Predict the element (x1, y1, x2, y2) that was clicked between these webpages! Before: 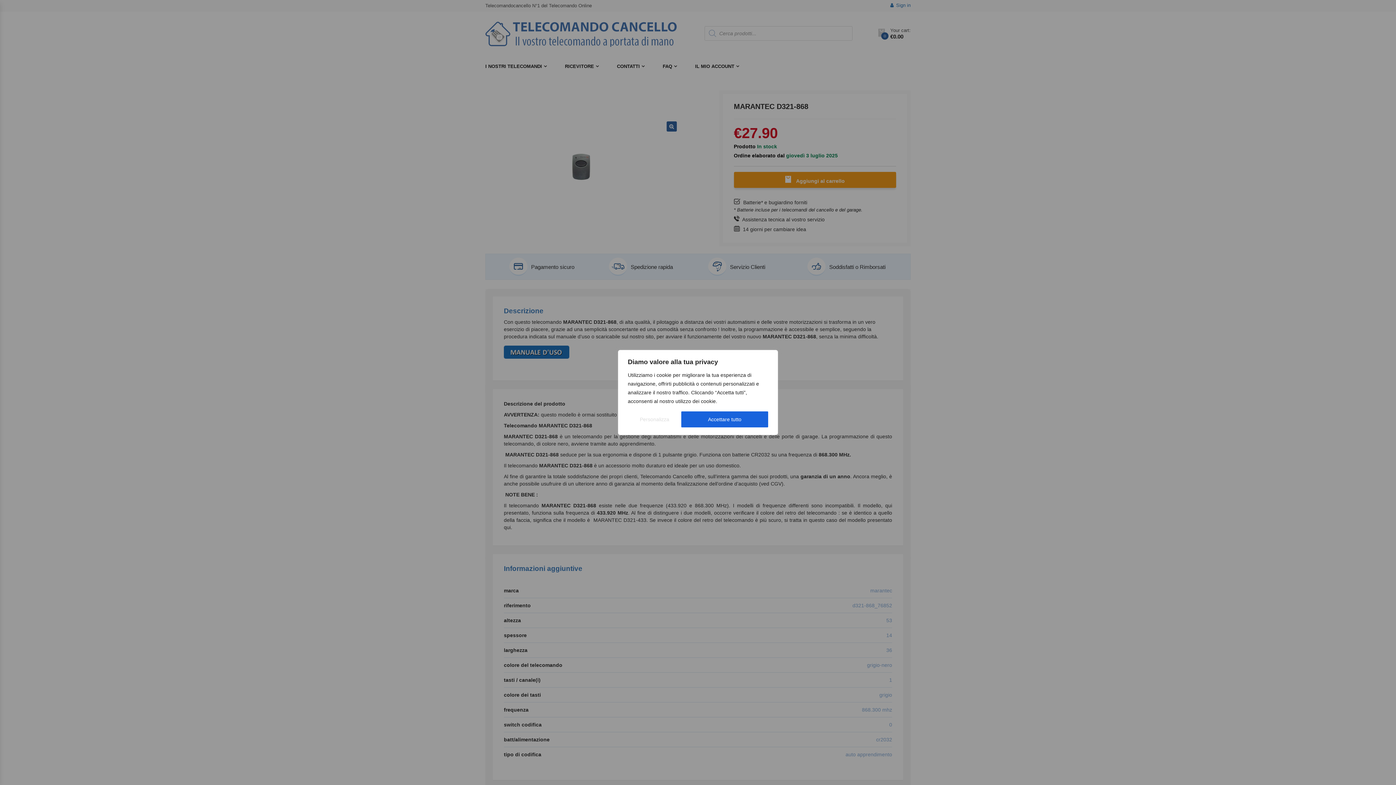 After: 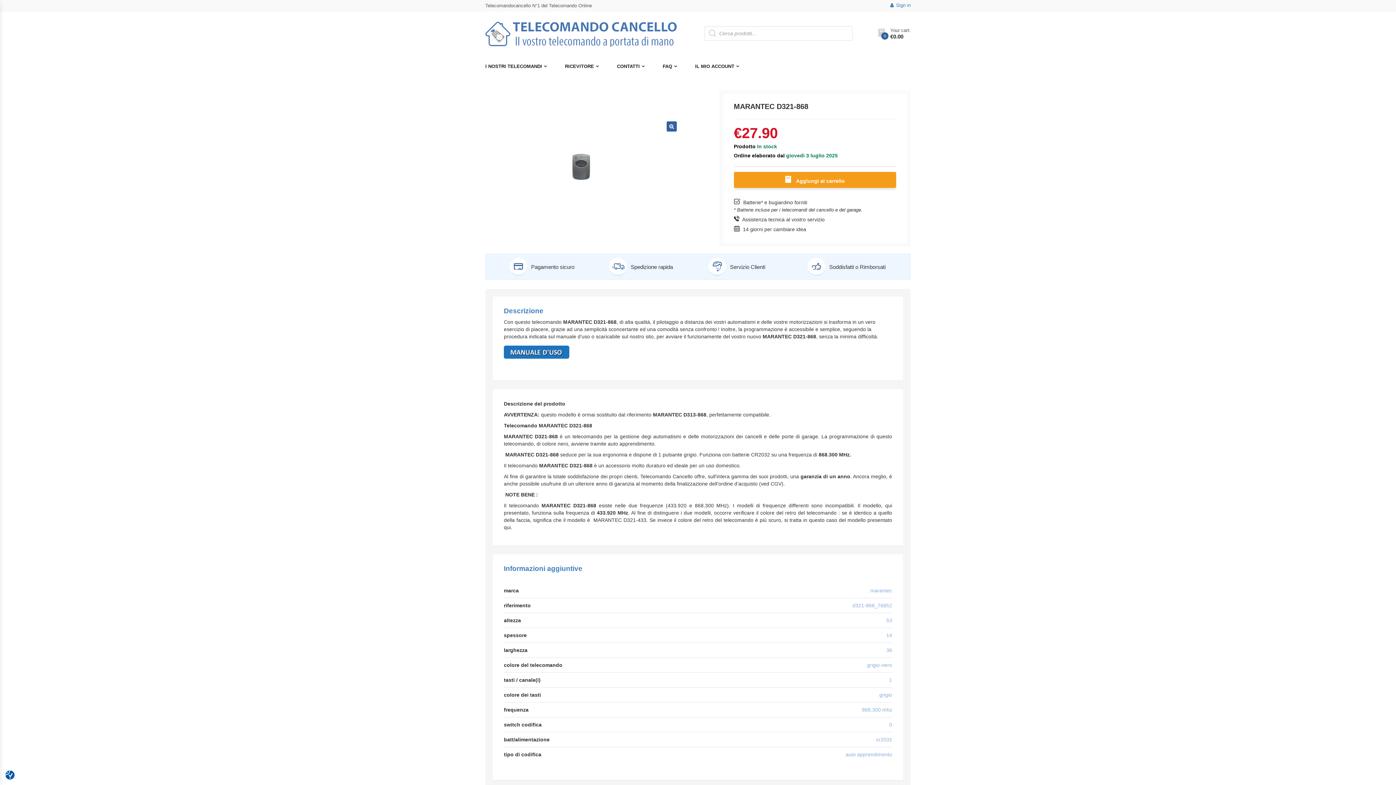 Action: label: Accettare tutto bbox: (681, 411, 768, 427)